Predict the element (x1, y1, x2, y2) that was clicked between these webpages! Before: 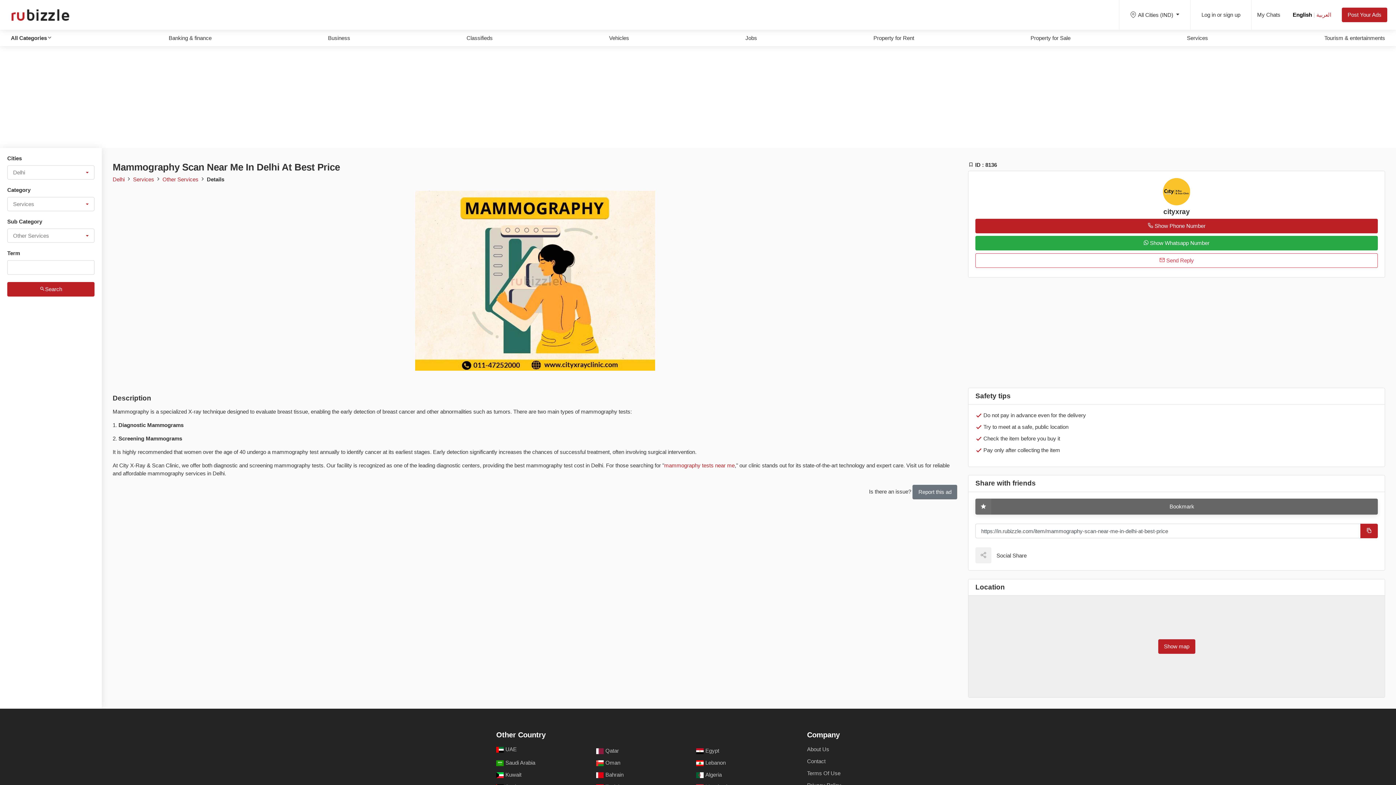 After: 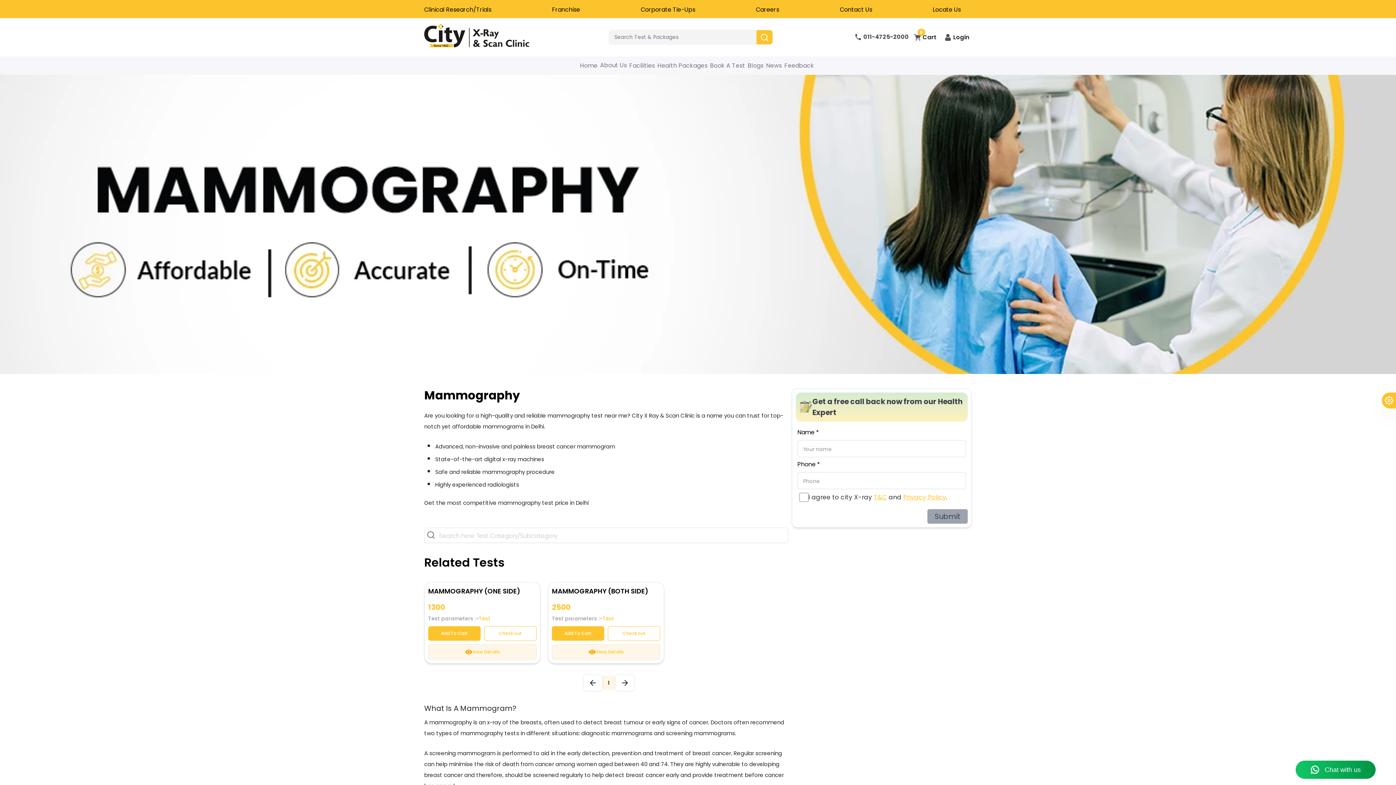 Action: label: mammography tests near me bbox: (664, 462, 734, 468)